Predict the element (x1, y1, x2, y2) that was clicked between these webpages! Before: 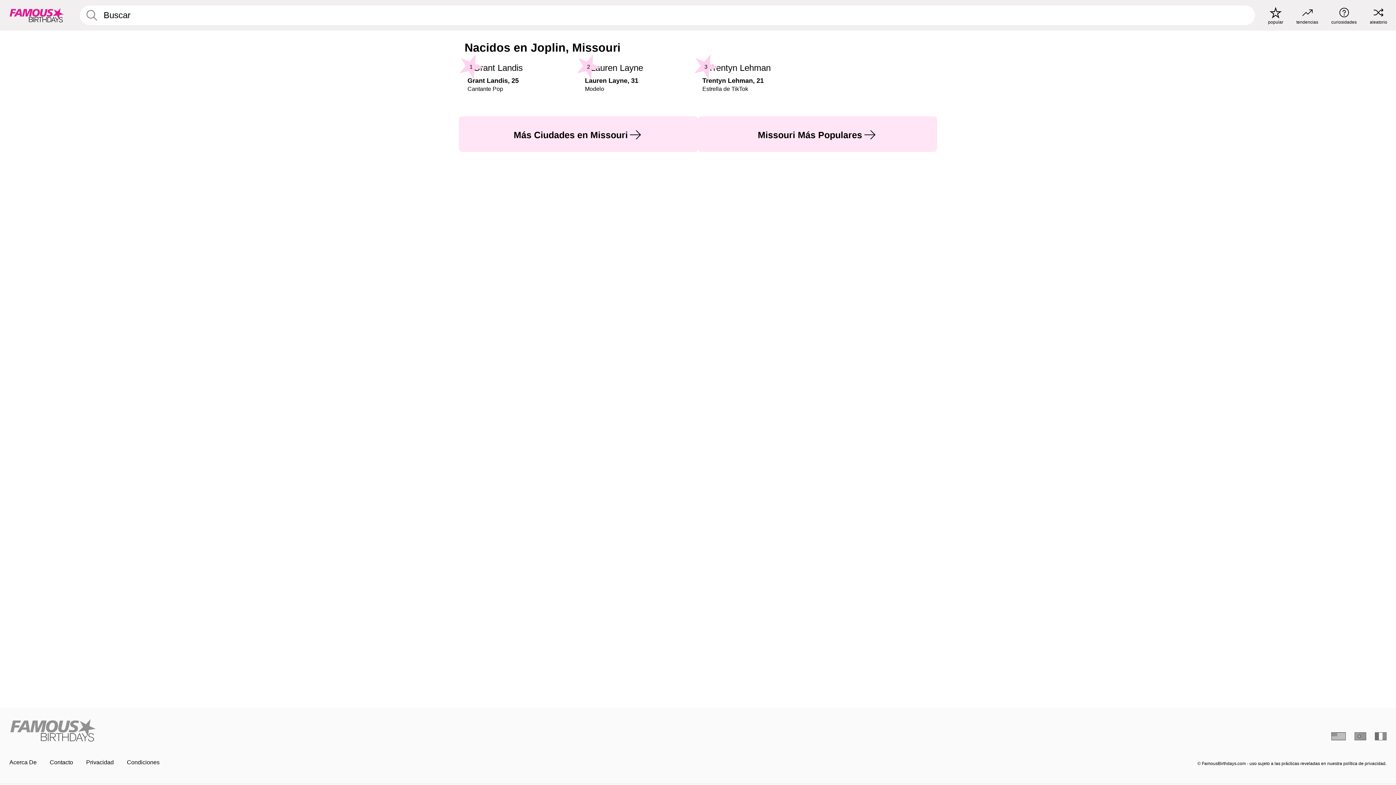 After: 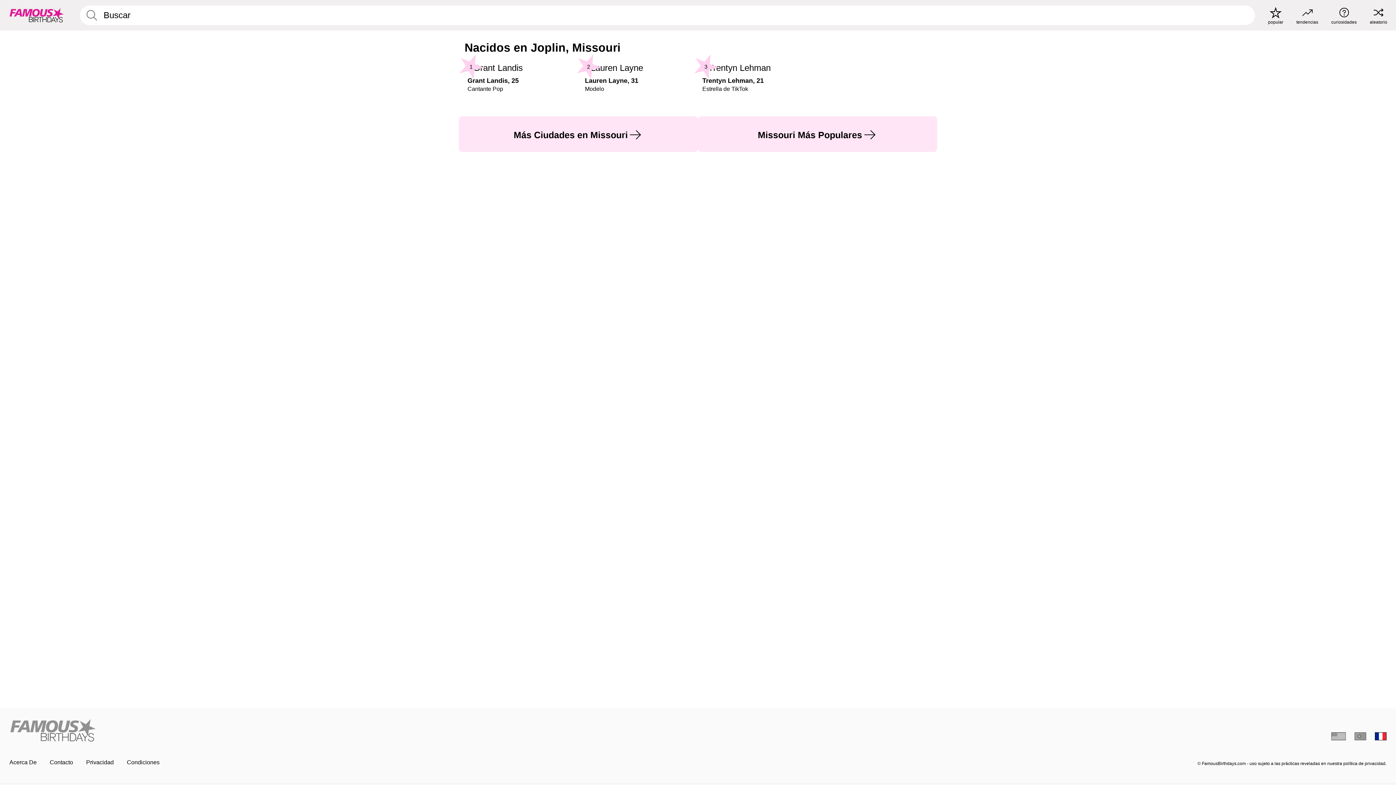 Action: bbox: (1375, 732, 1386, 740) label: French